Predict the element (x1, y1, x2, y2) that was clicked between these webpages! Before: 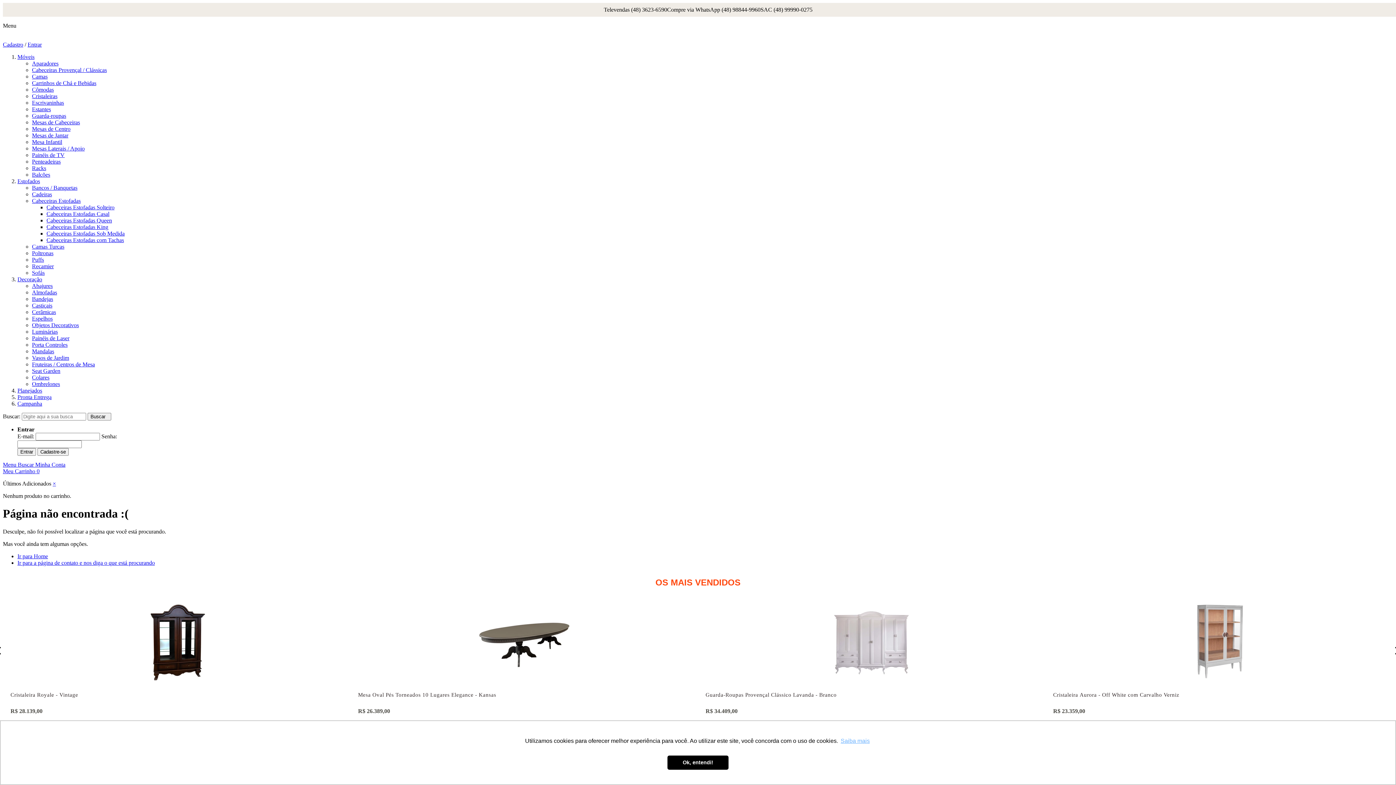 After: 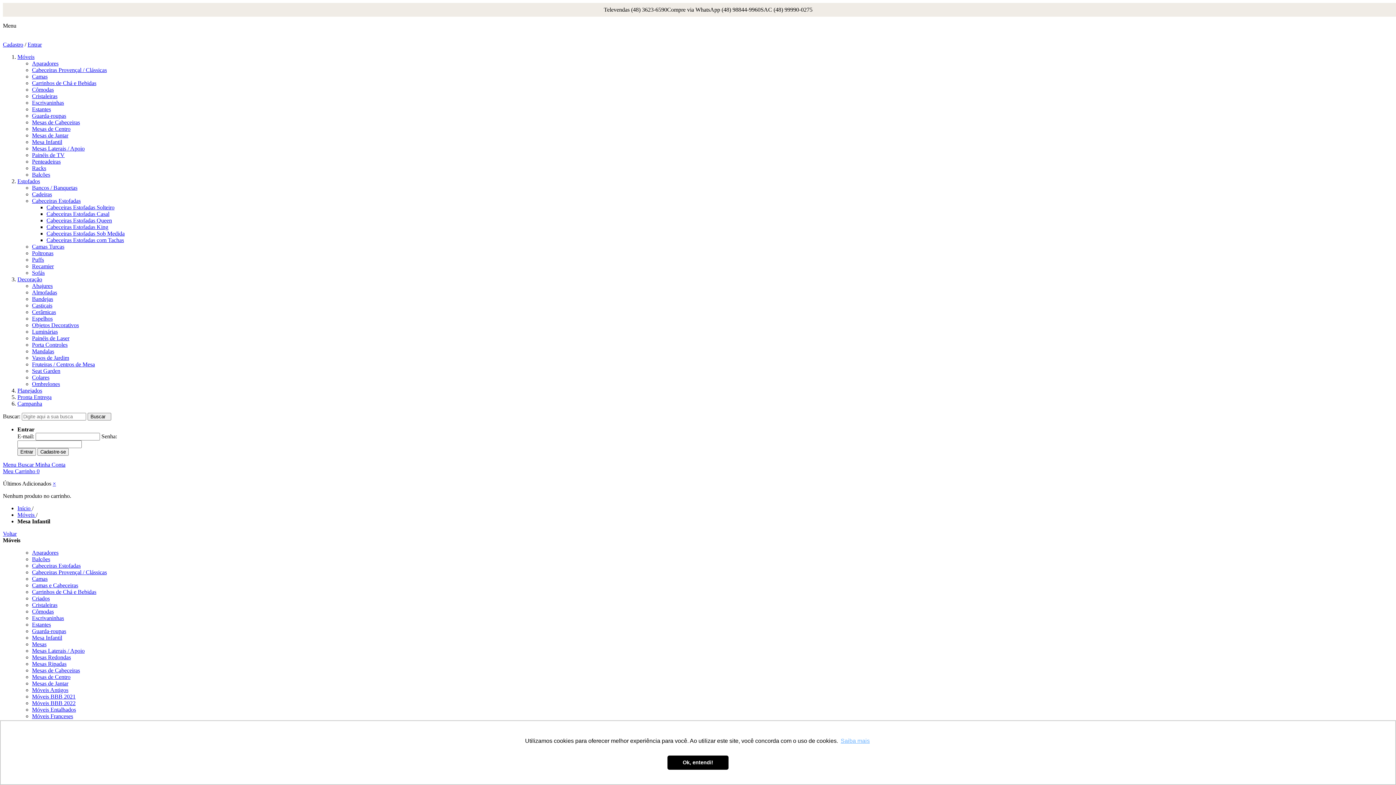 Action: bbox: (32, 138, 62, 145) label: Mesa Infantil